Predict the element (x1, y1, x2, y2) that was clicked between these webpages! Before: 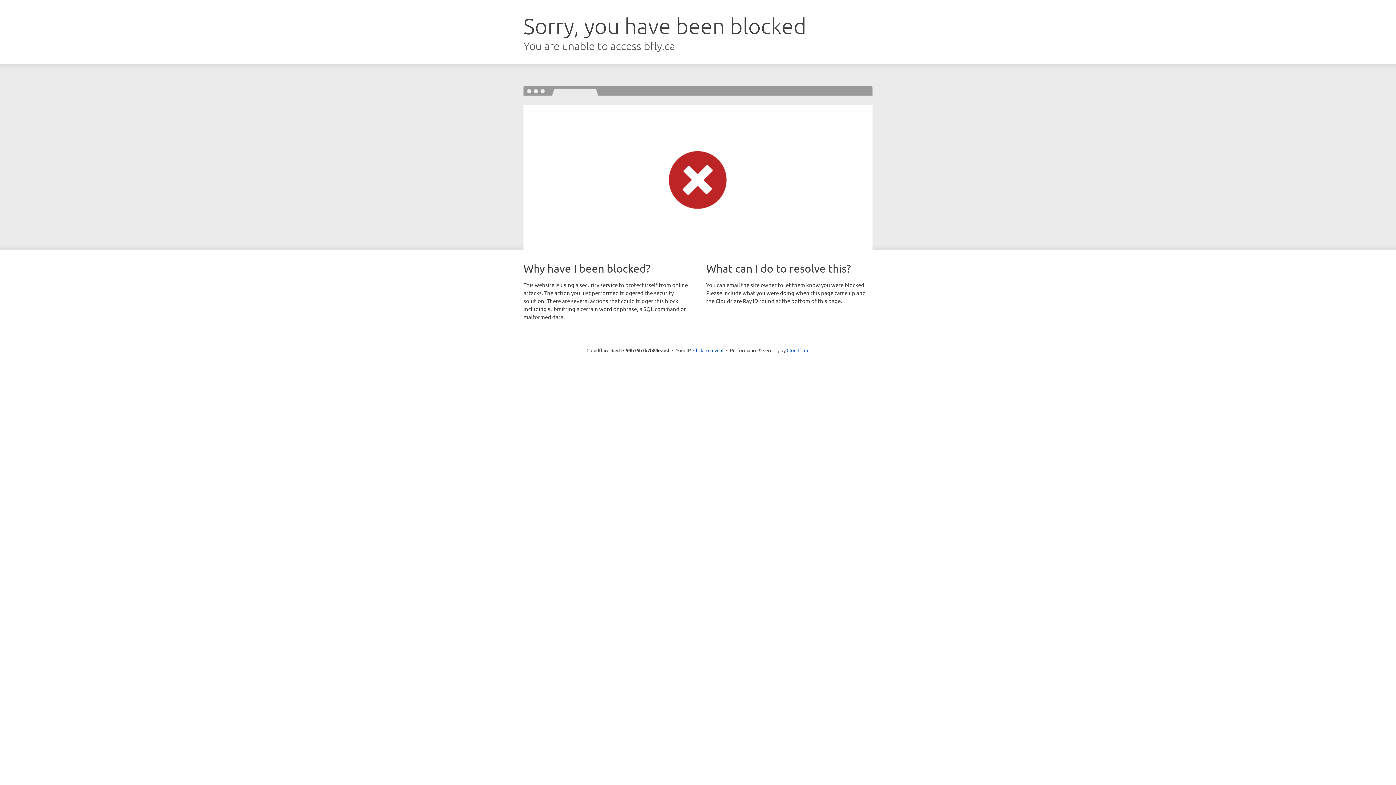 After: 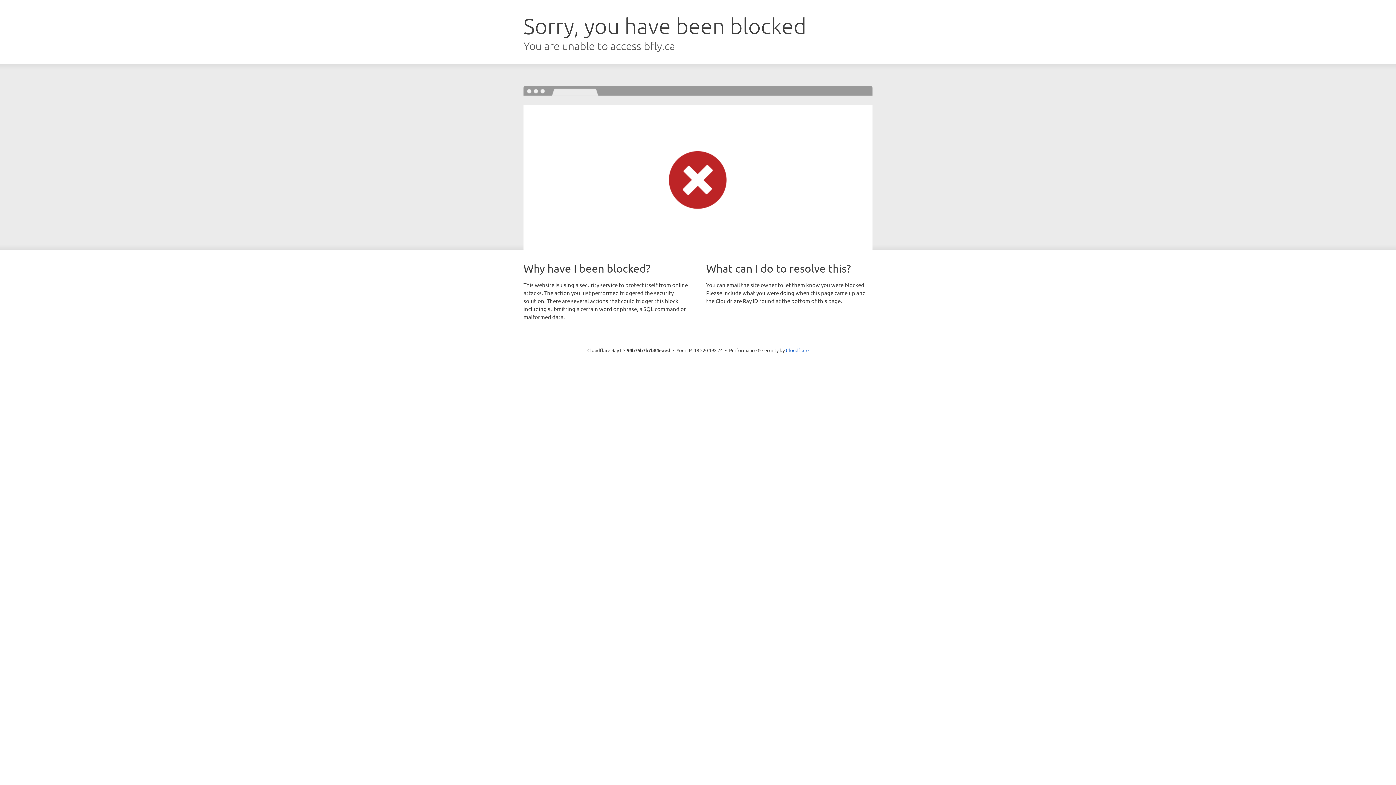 Action: label: Click to reveal bbox: (693, 346, 723, 353)